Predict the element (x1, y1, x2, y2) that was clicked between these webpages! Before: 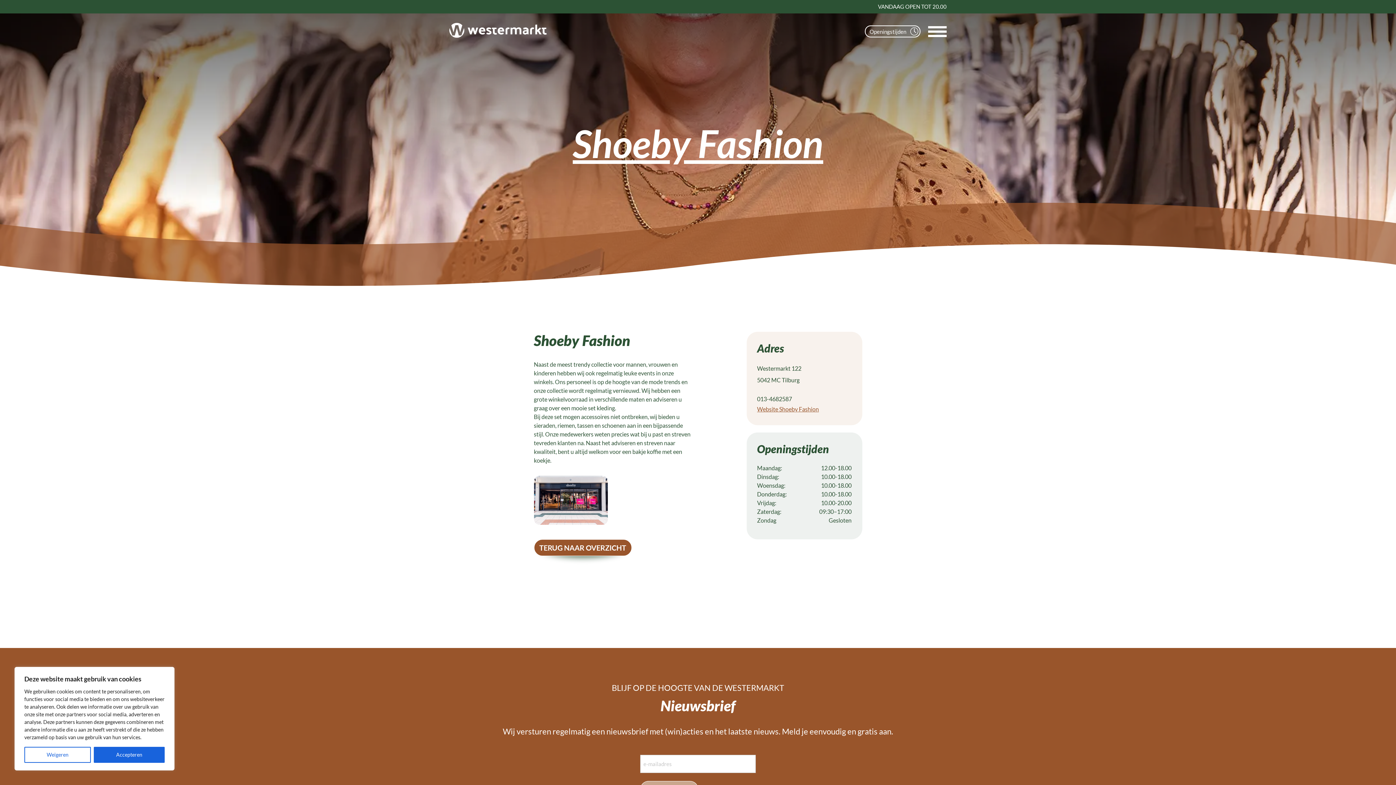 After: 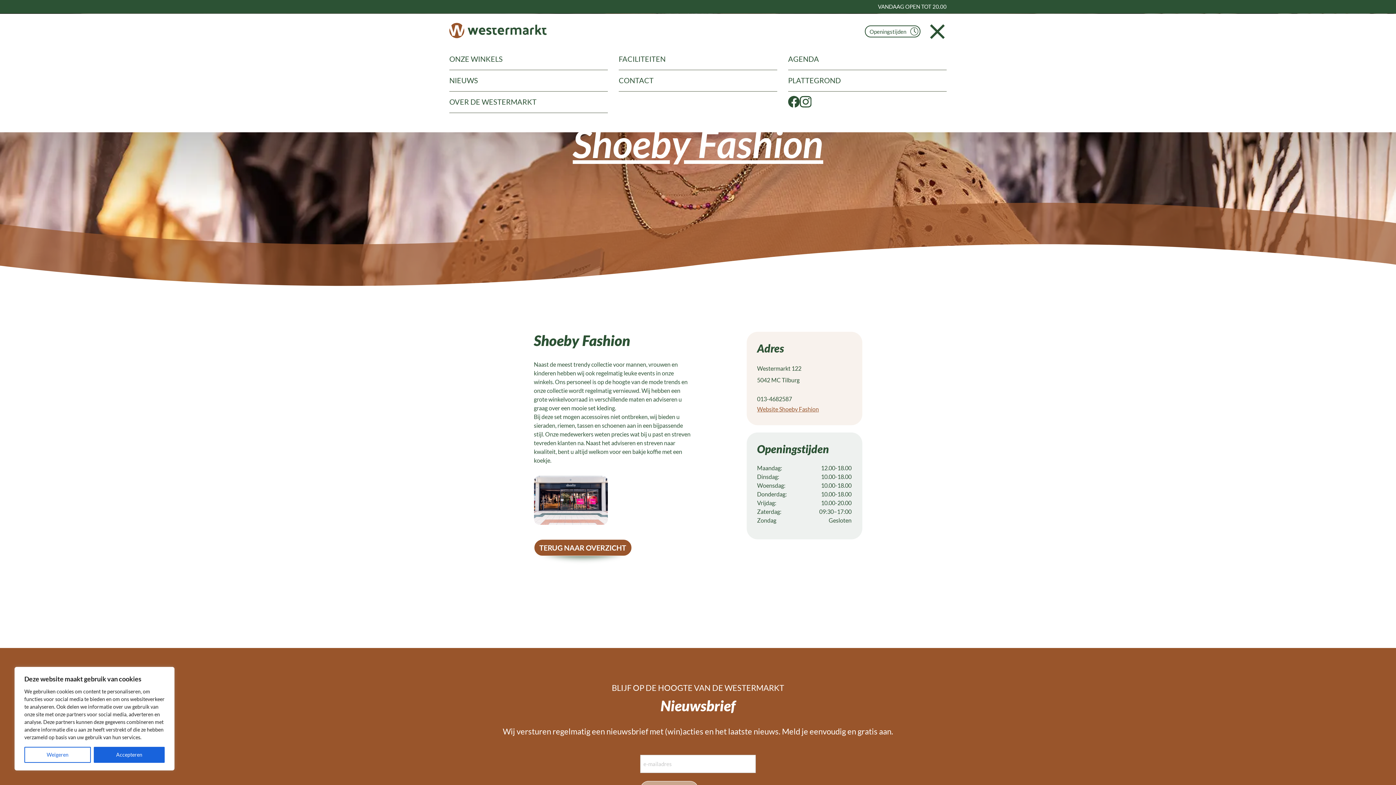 Action: bbox: (928, 25, 946, 37)